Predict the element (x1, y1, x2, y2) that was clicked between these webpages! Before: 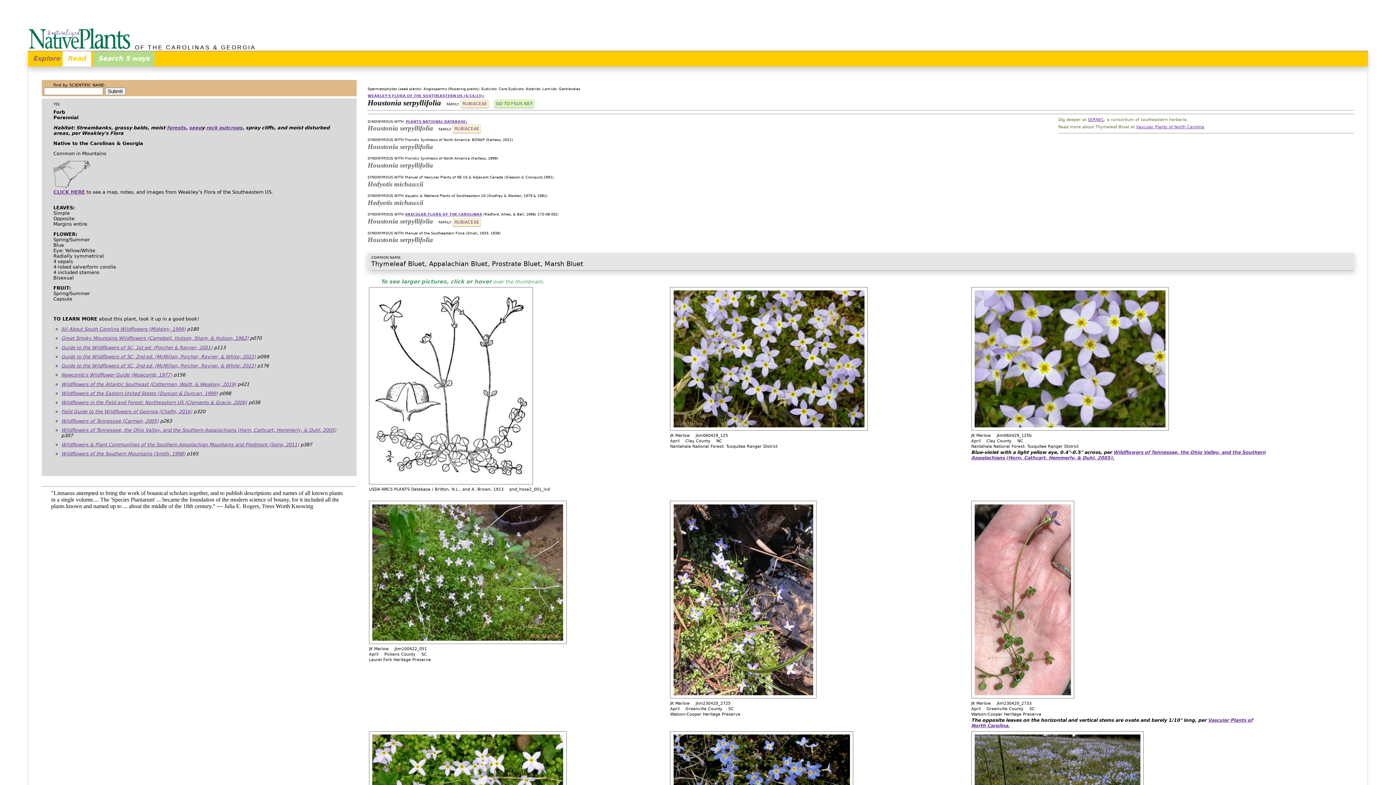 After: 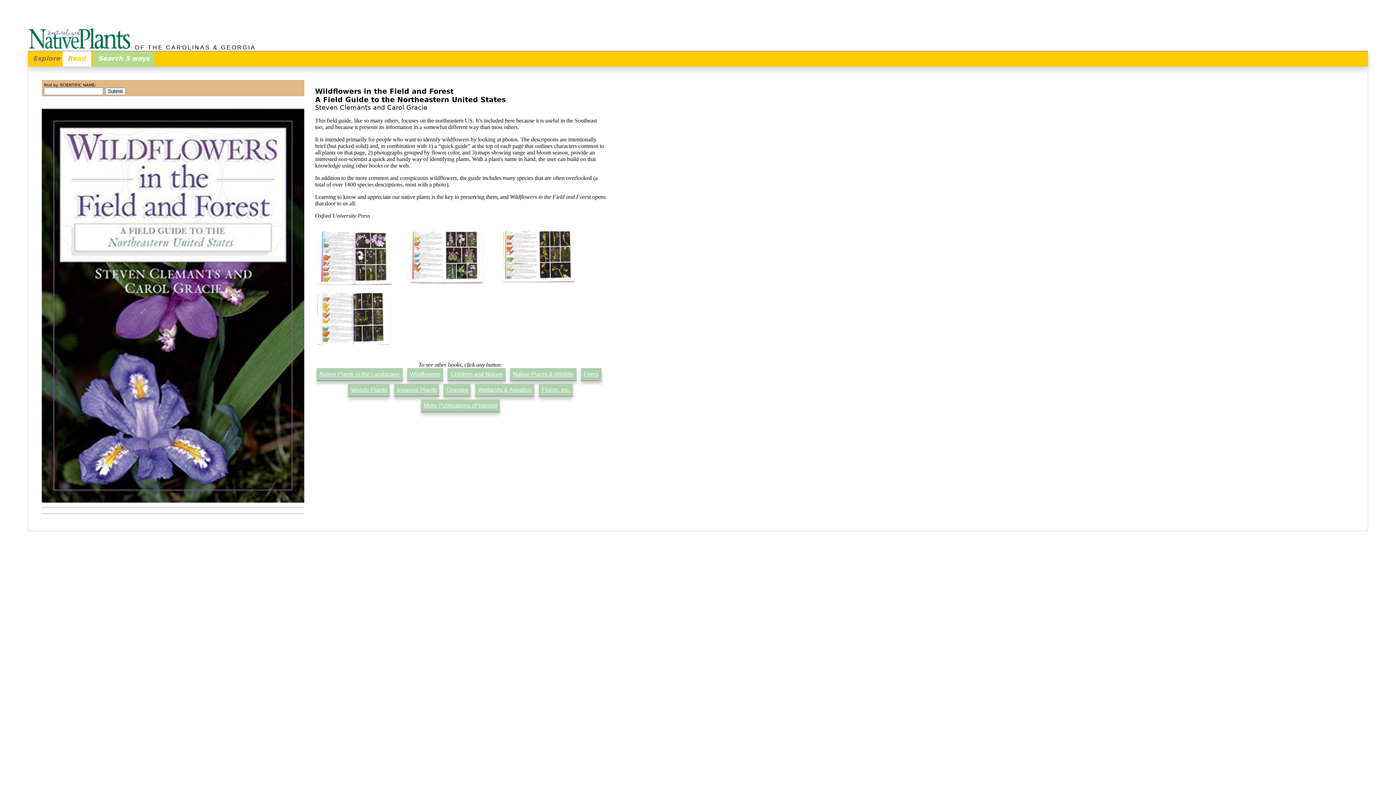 Action: label: Wildflowers in the Field and Forest: Northeastern US (Clemants & Gracie, 2006) bbox: (61, 400, 247, 405)